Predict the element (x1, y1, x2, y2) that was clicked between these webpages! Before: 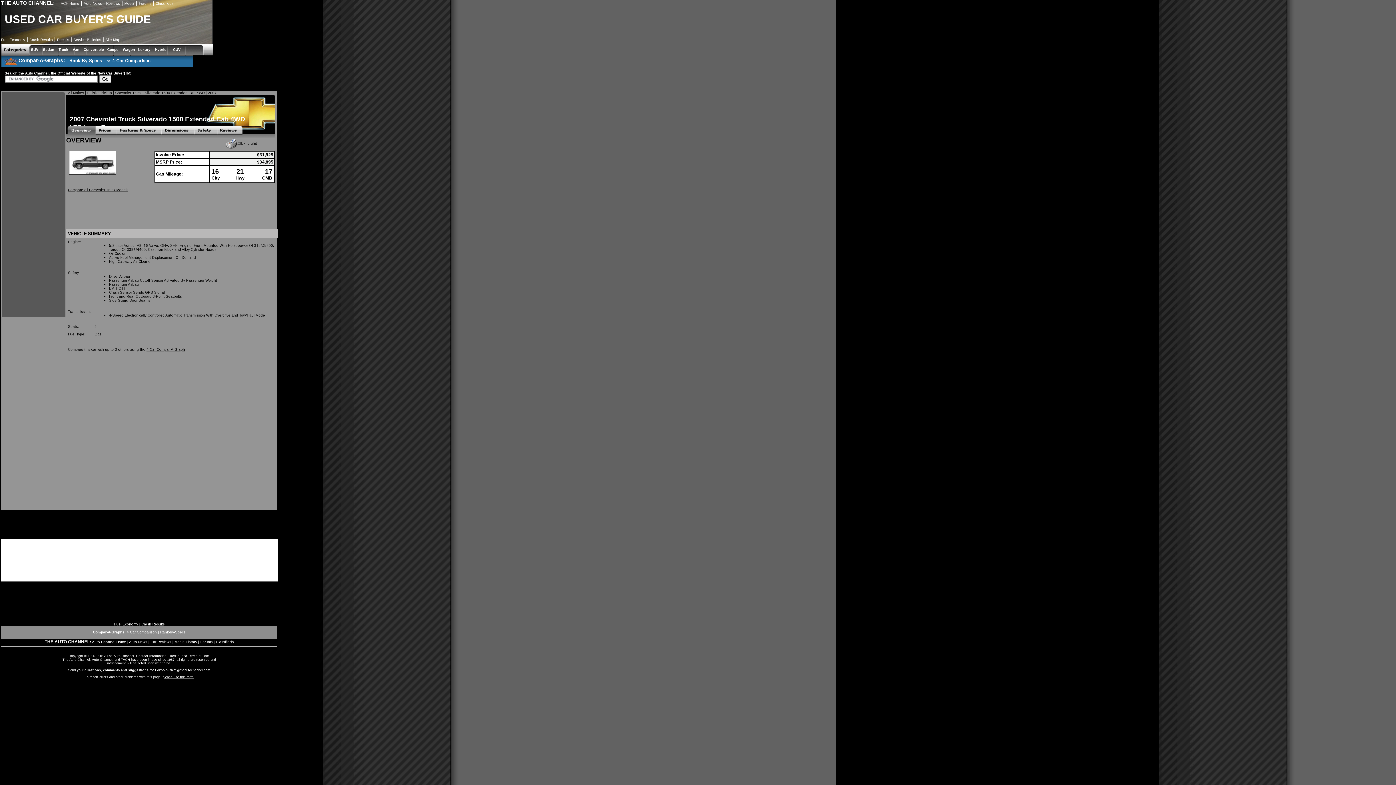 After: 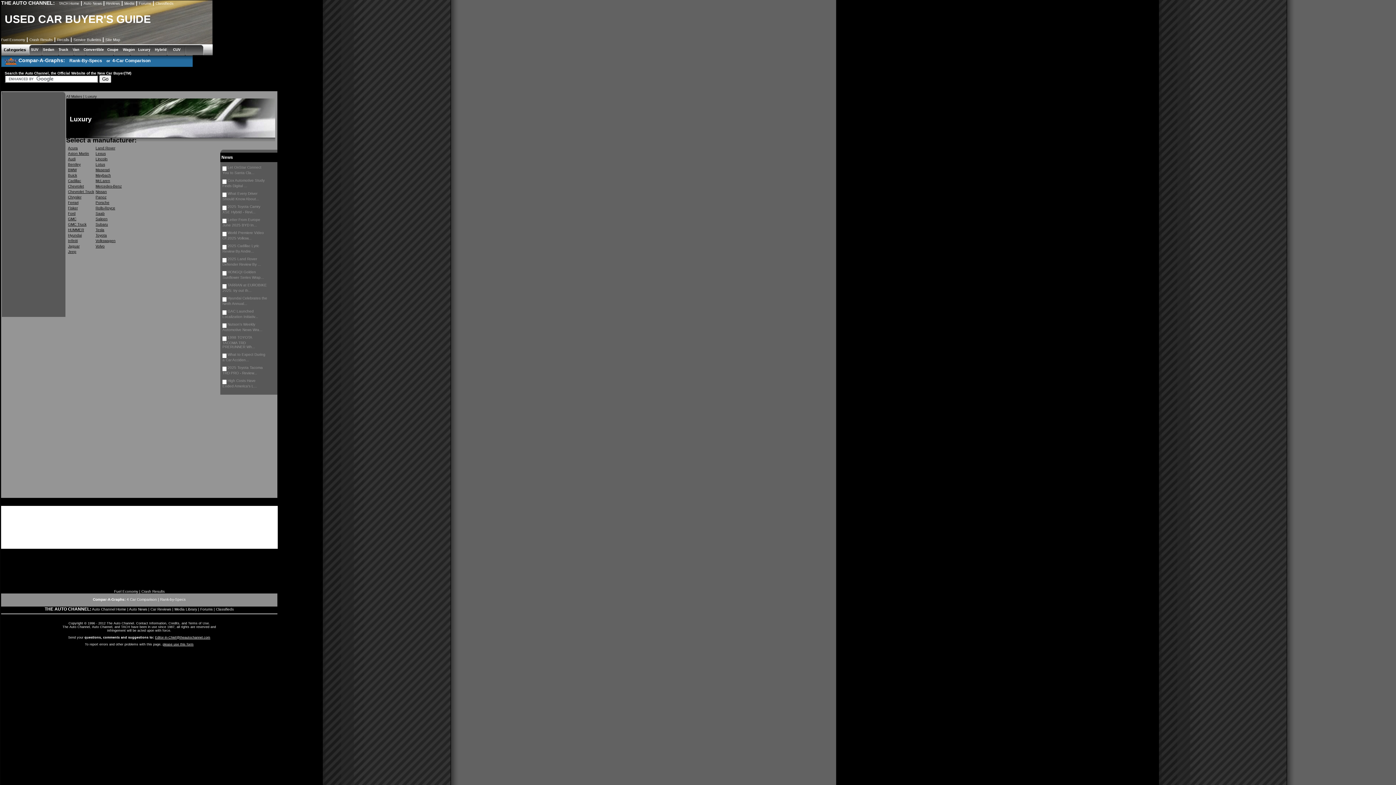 Action: bbox: (138, 47, 150, 51) label: Luxury